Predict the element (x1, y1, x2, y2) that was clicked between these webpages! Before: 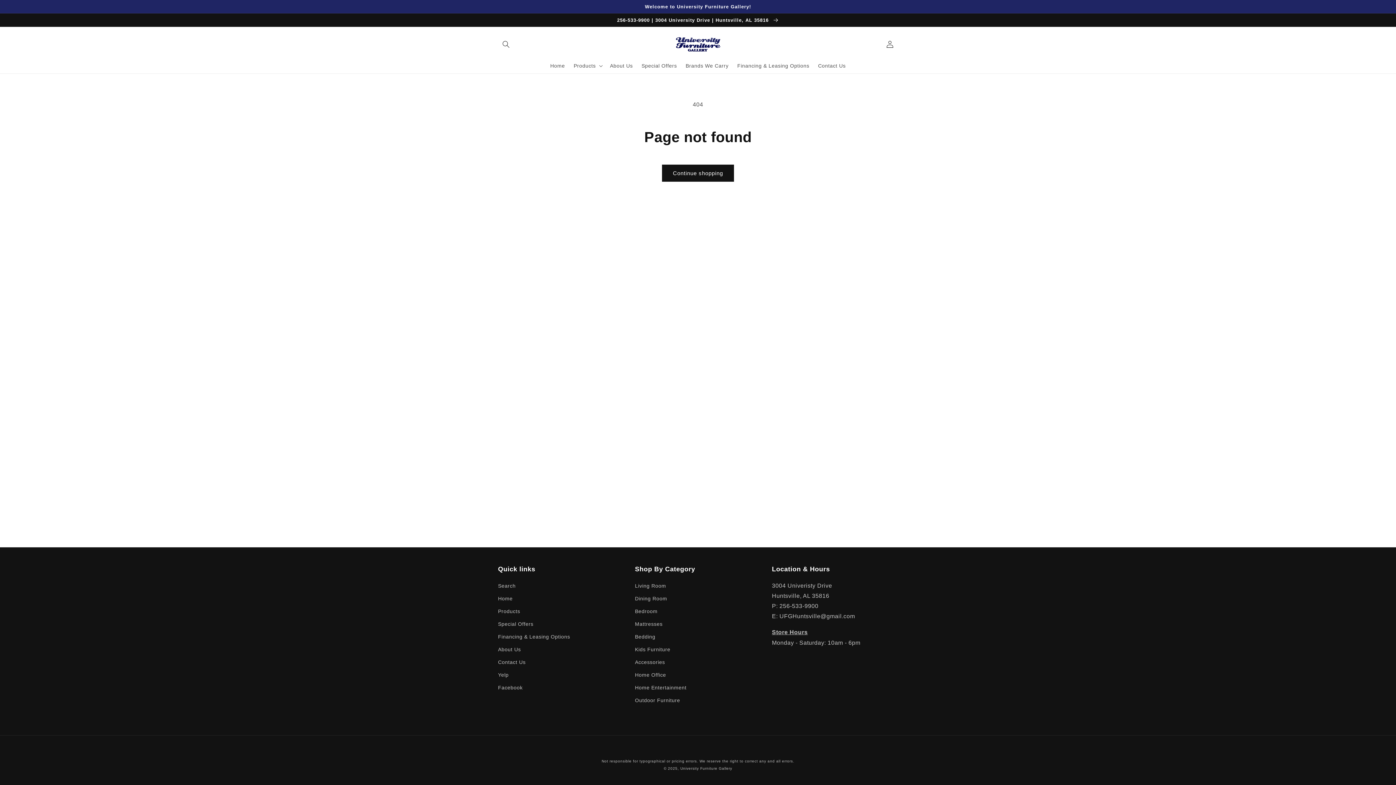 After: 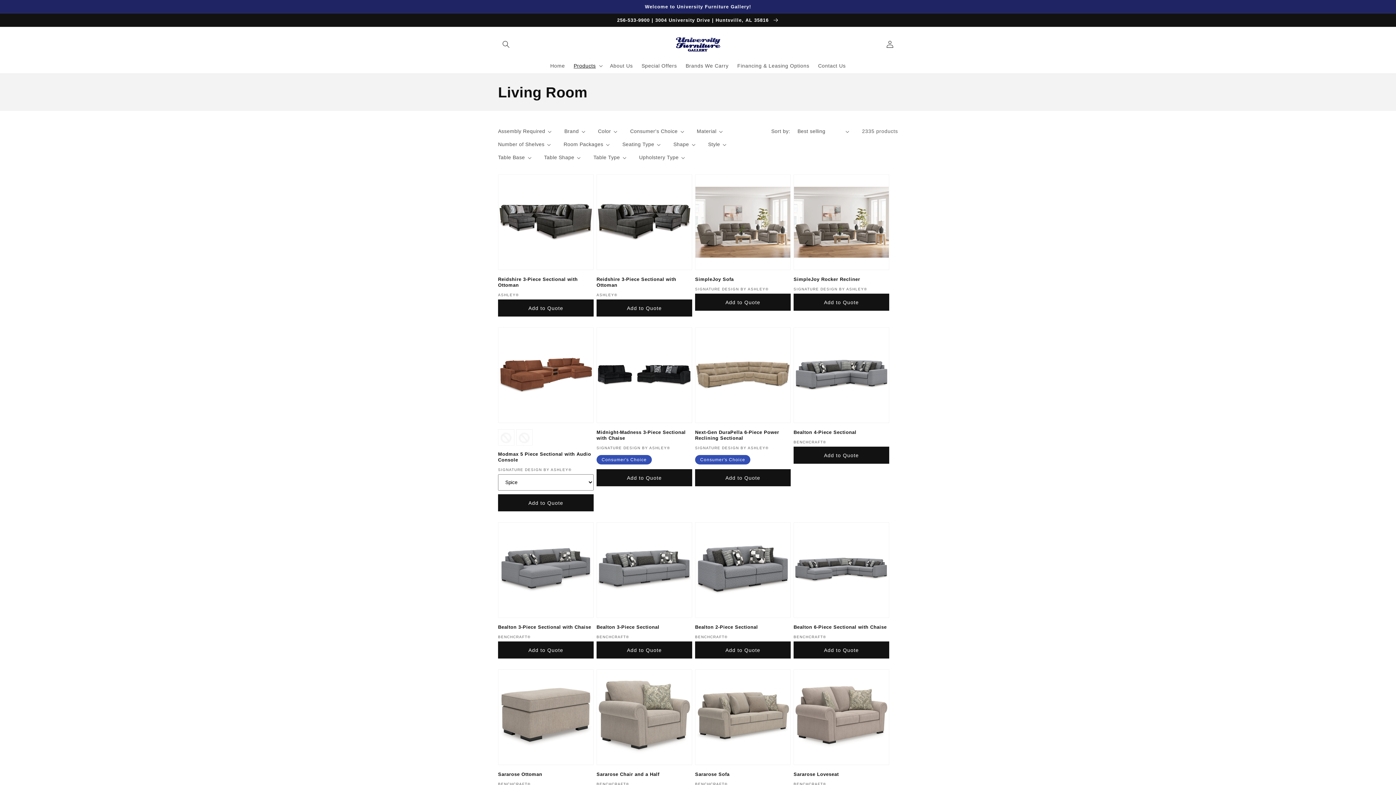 Action: bbox: (635, 581, 666, 592) label: Living Room